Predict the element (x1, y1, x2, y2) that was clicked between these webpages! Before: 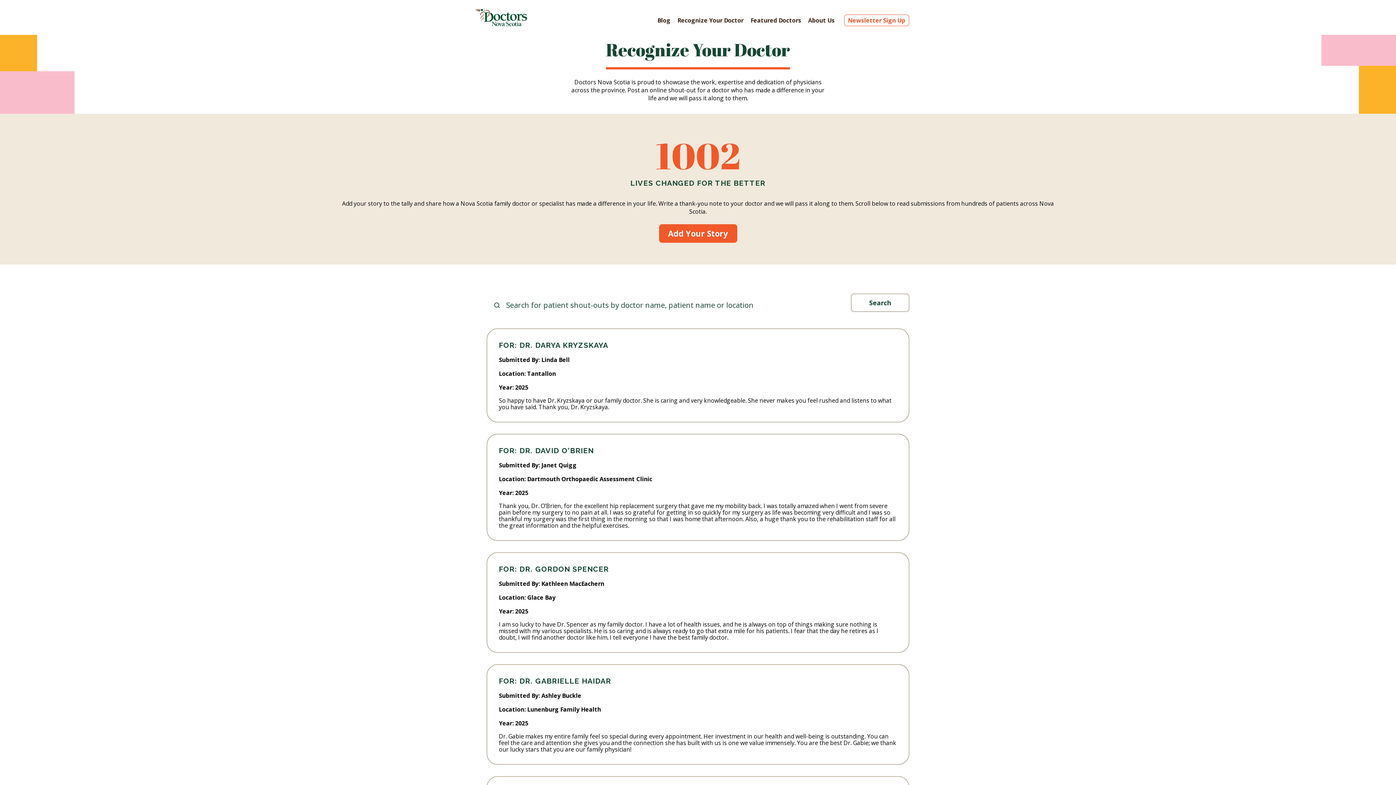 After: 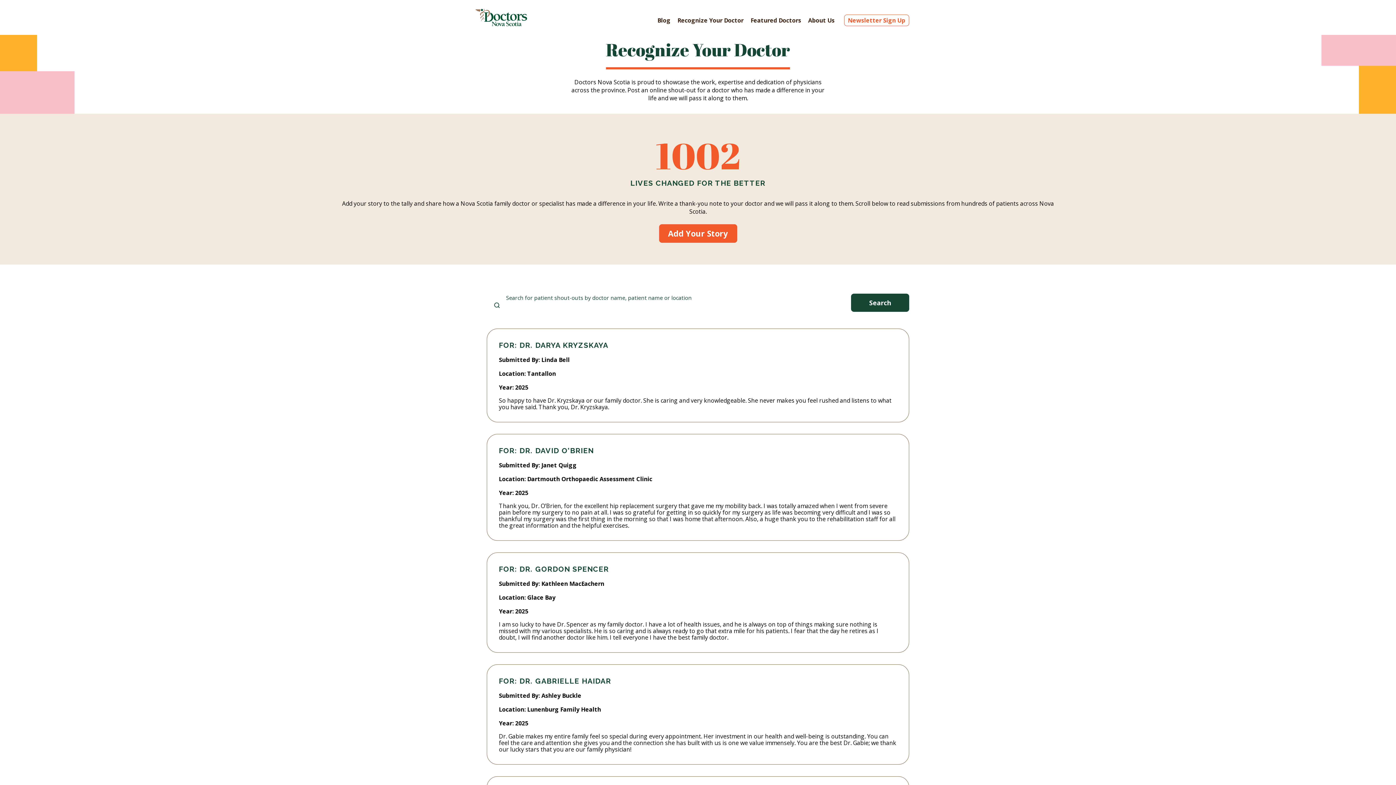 Action: label: Submit Search bbox: (851, 293, 909, 312)